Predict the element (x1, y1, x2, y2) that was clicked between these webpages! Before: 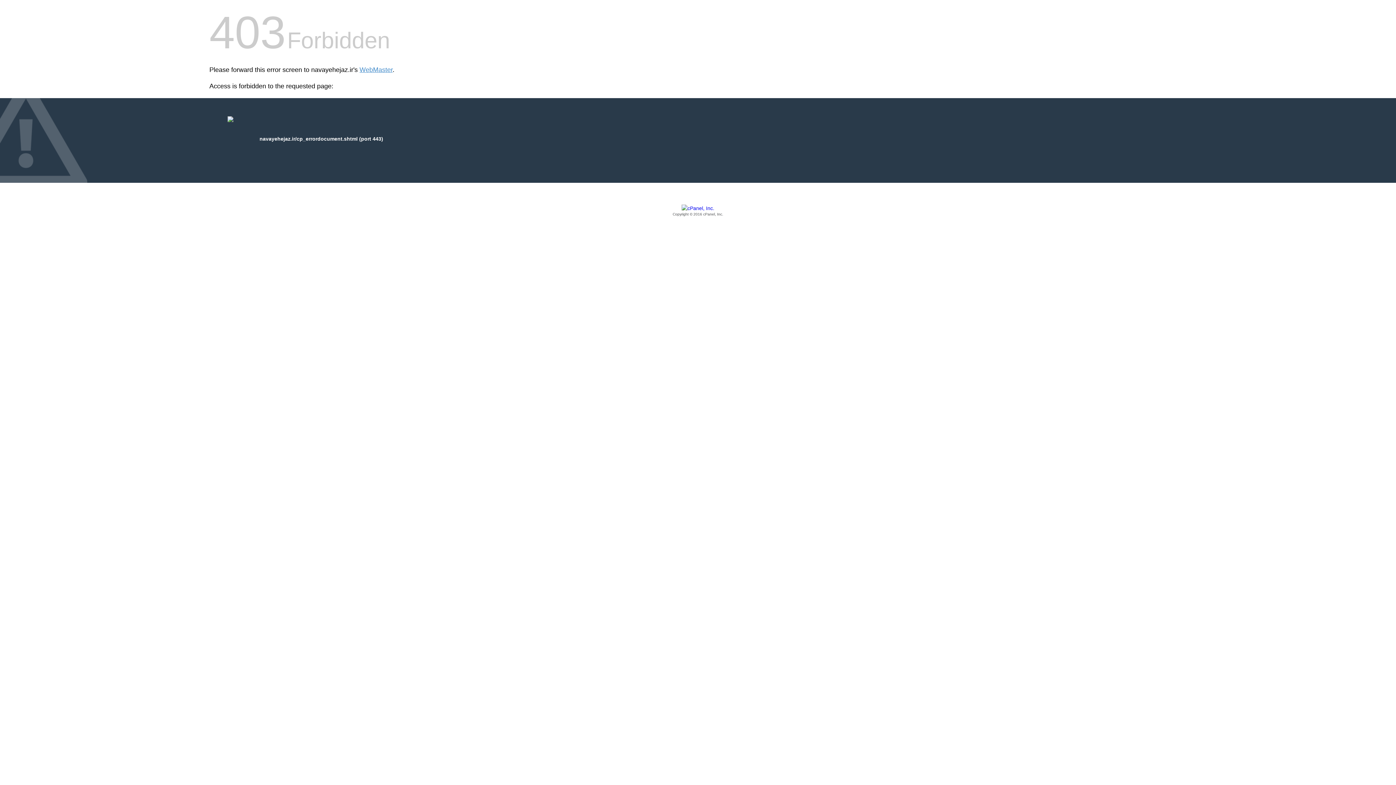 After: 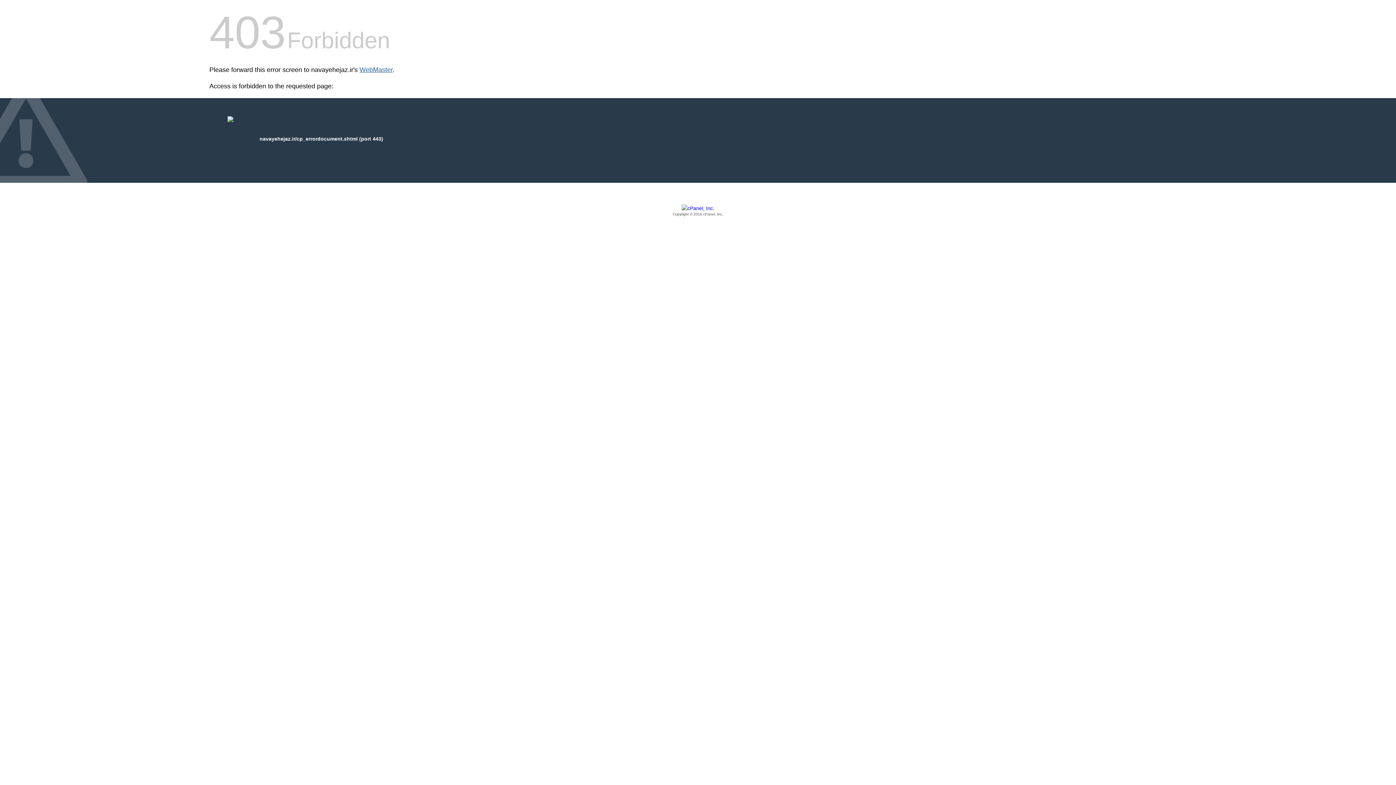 Action: label: WebMaster bbox: (359, 66, 392, 73)